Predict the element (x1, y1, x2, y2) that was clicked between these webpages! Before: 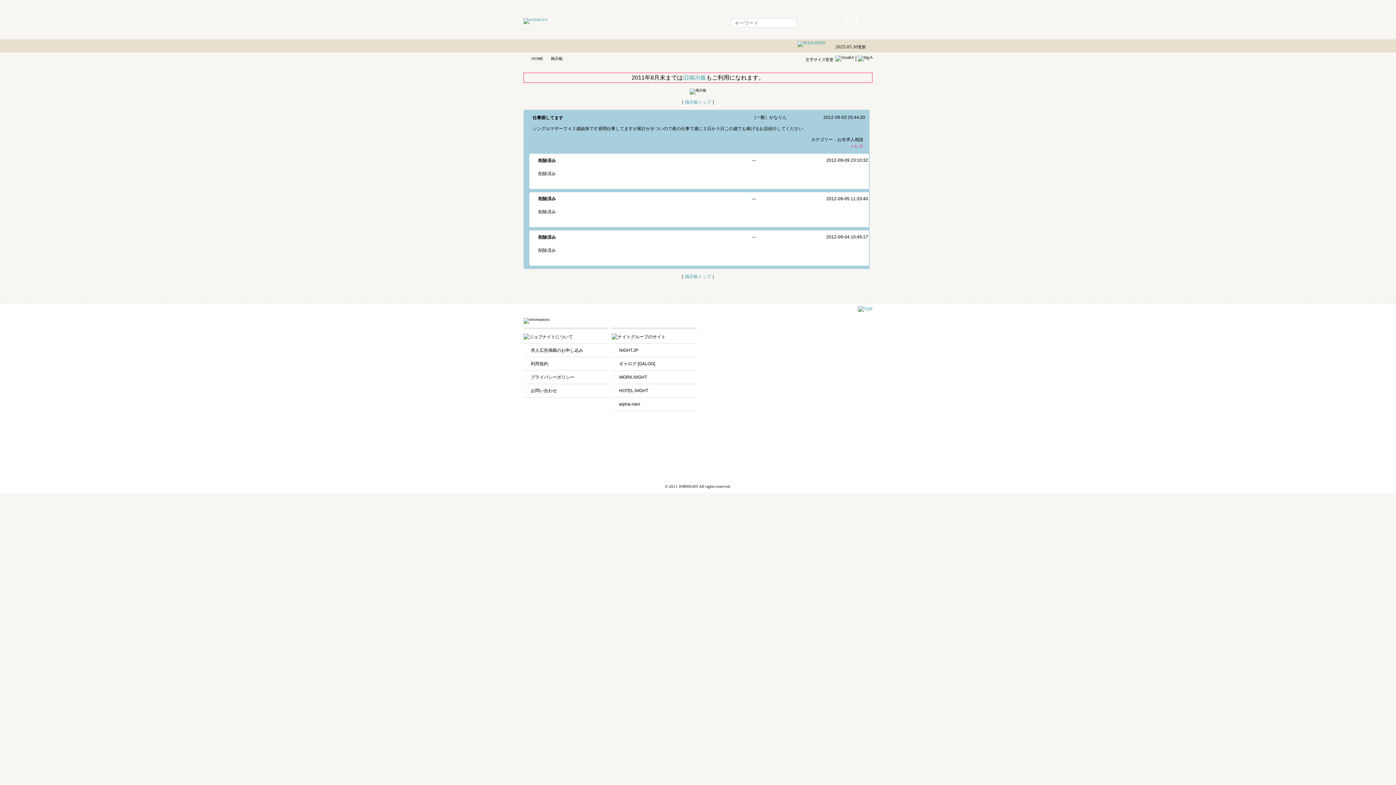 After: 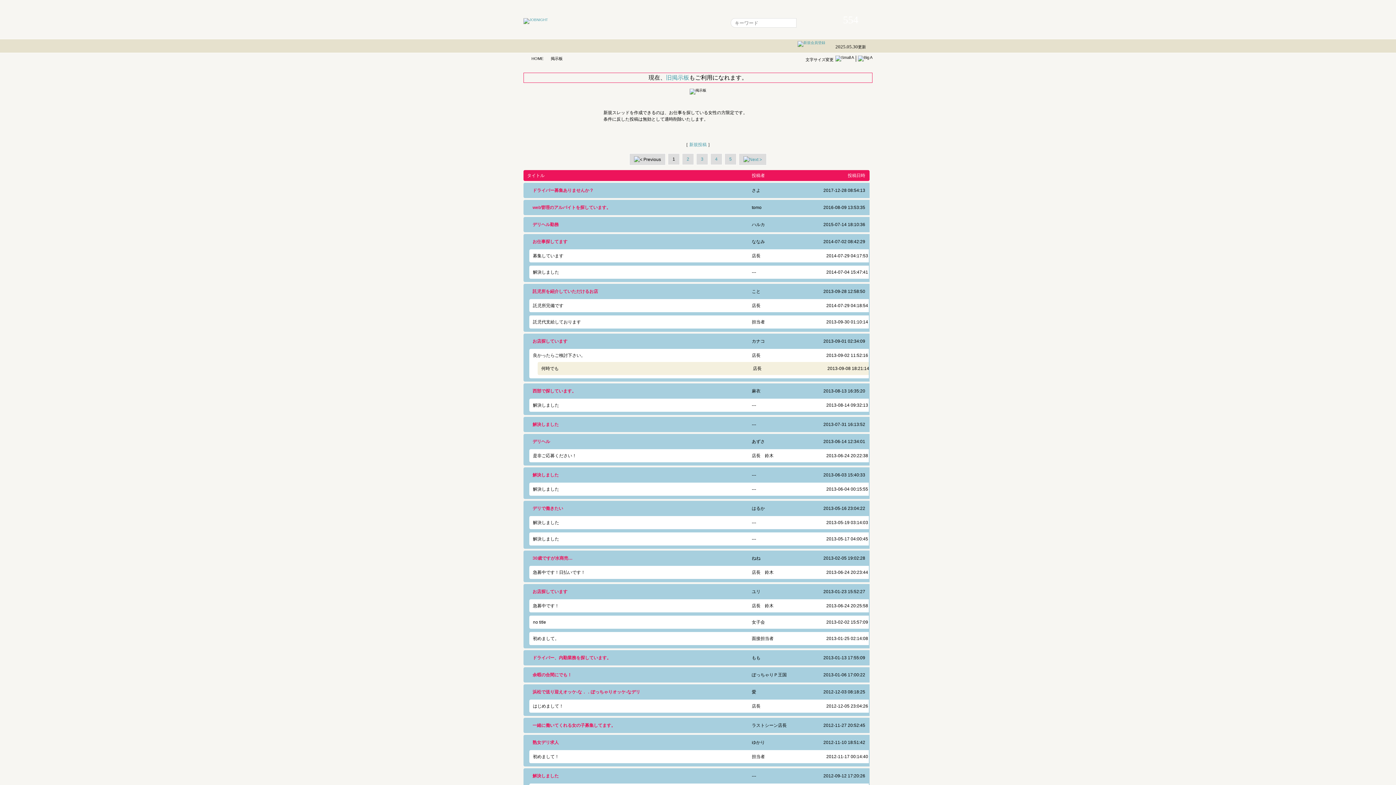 Action: bbox: (685, 99, 711, 104) label: 掲示板トップ